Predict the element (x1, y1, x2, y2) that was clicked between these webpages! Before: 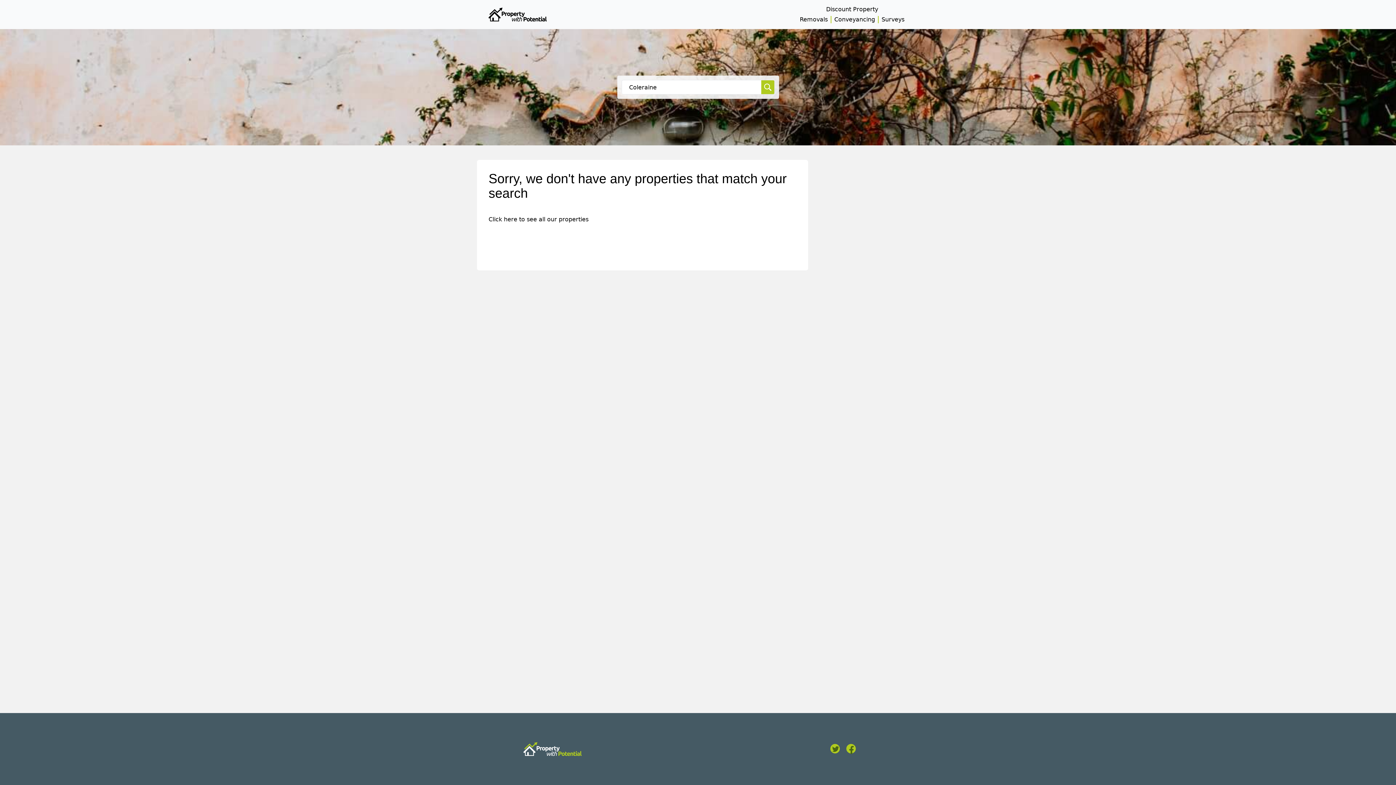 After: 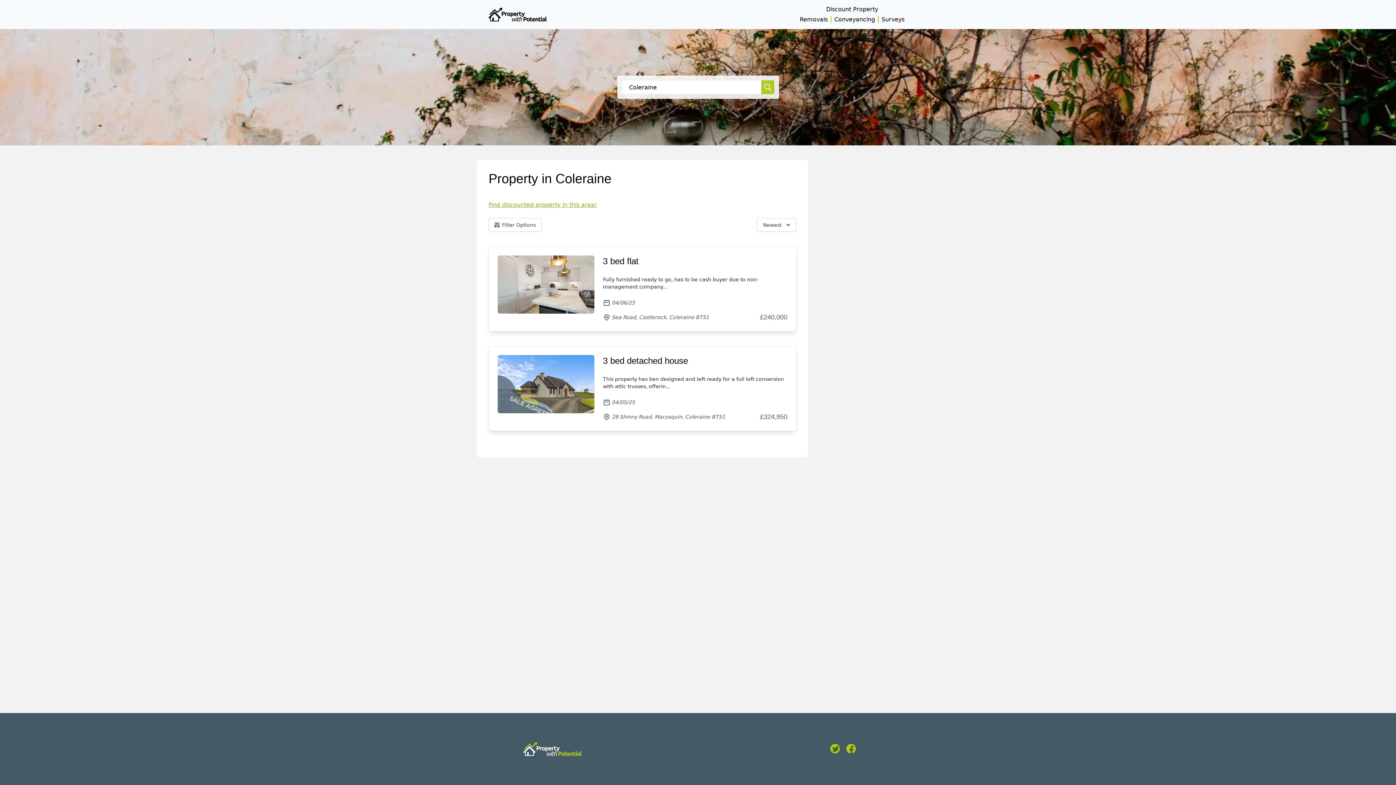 Action: label: Search bbox: (761, 80, 774, 94)